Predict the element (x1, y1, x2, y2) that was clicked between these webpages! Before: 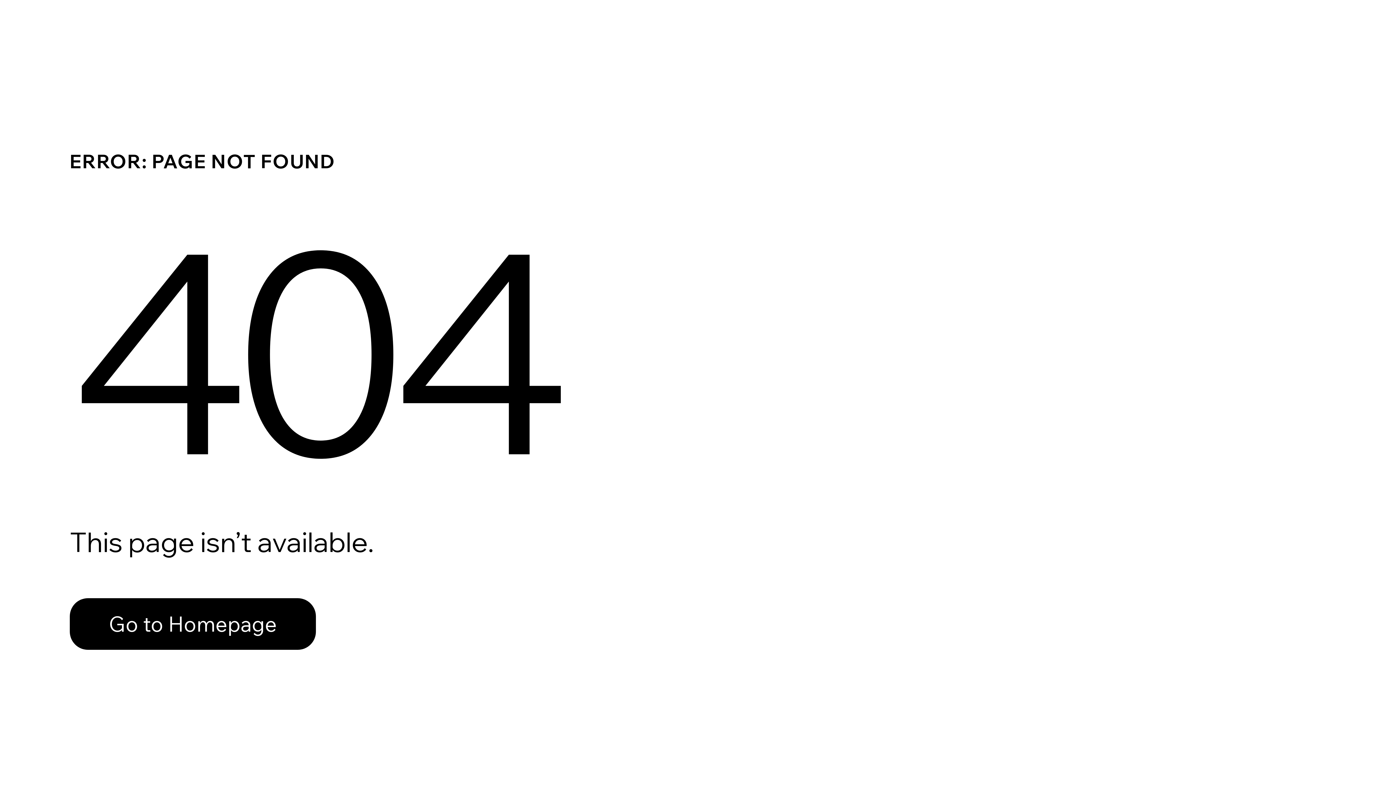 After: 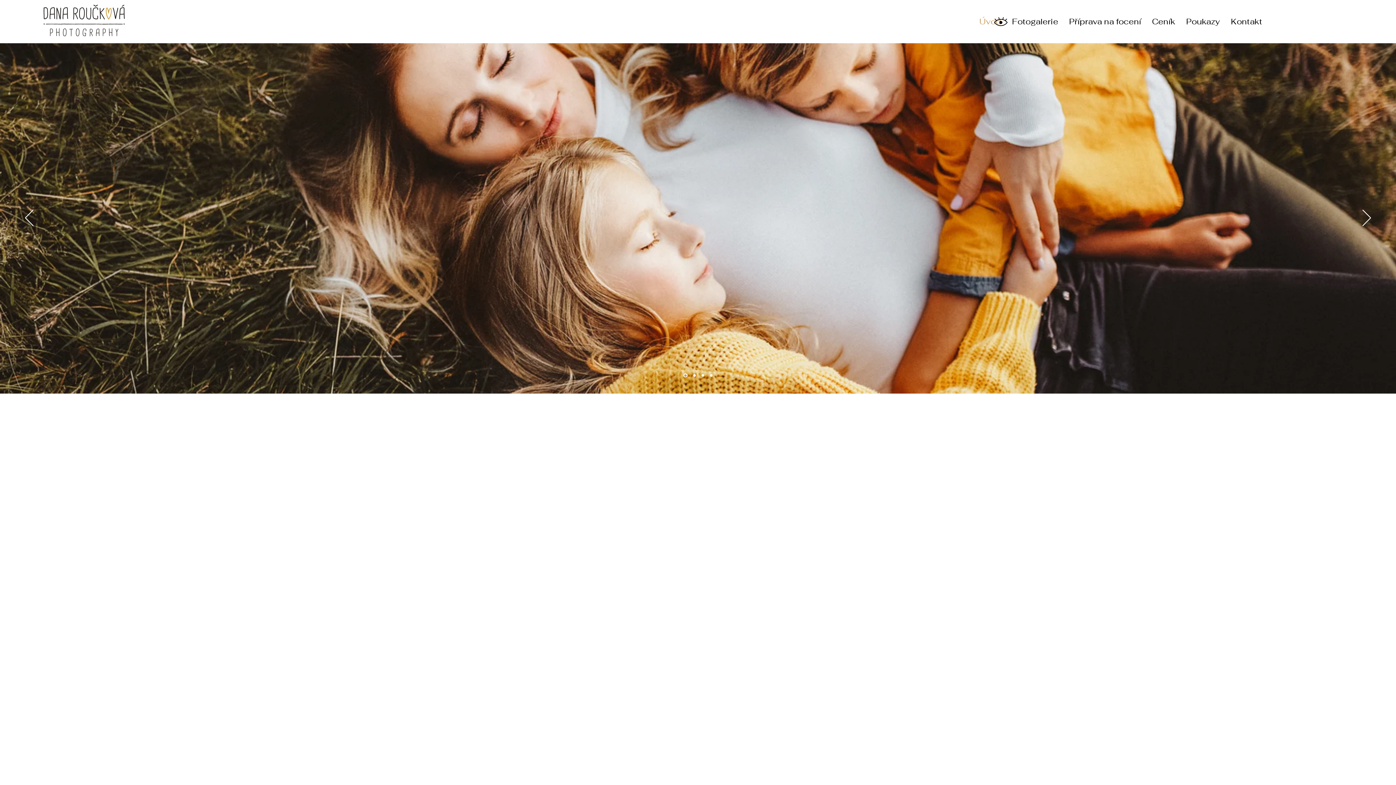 Action: bbox: (69, 598, 316, 650) label: Go to Homepage